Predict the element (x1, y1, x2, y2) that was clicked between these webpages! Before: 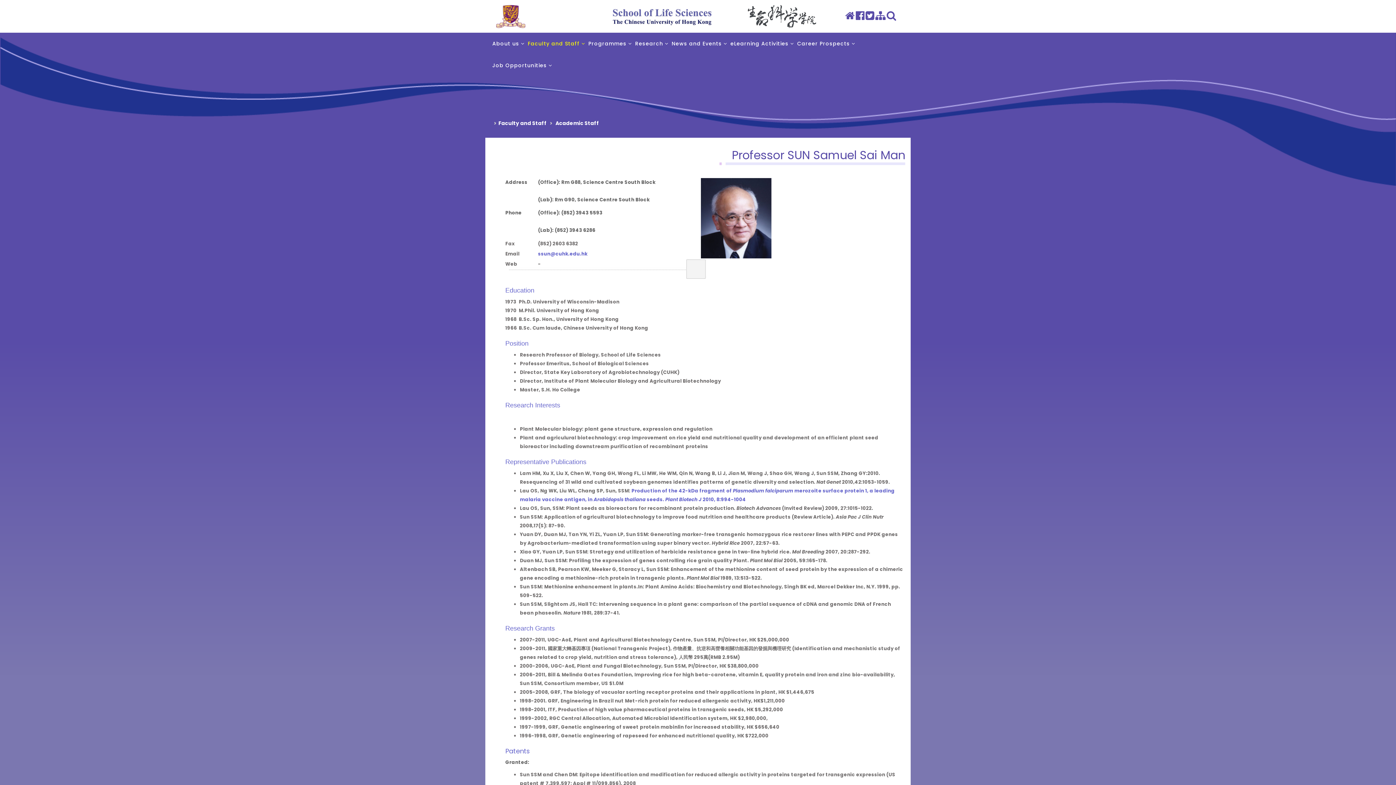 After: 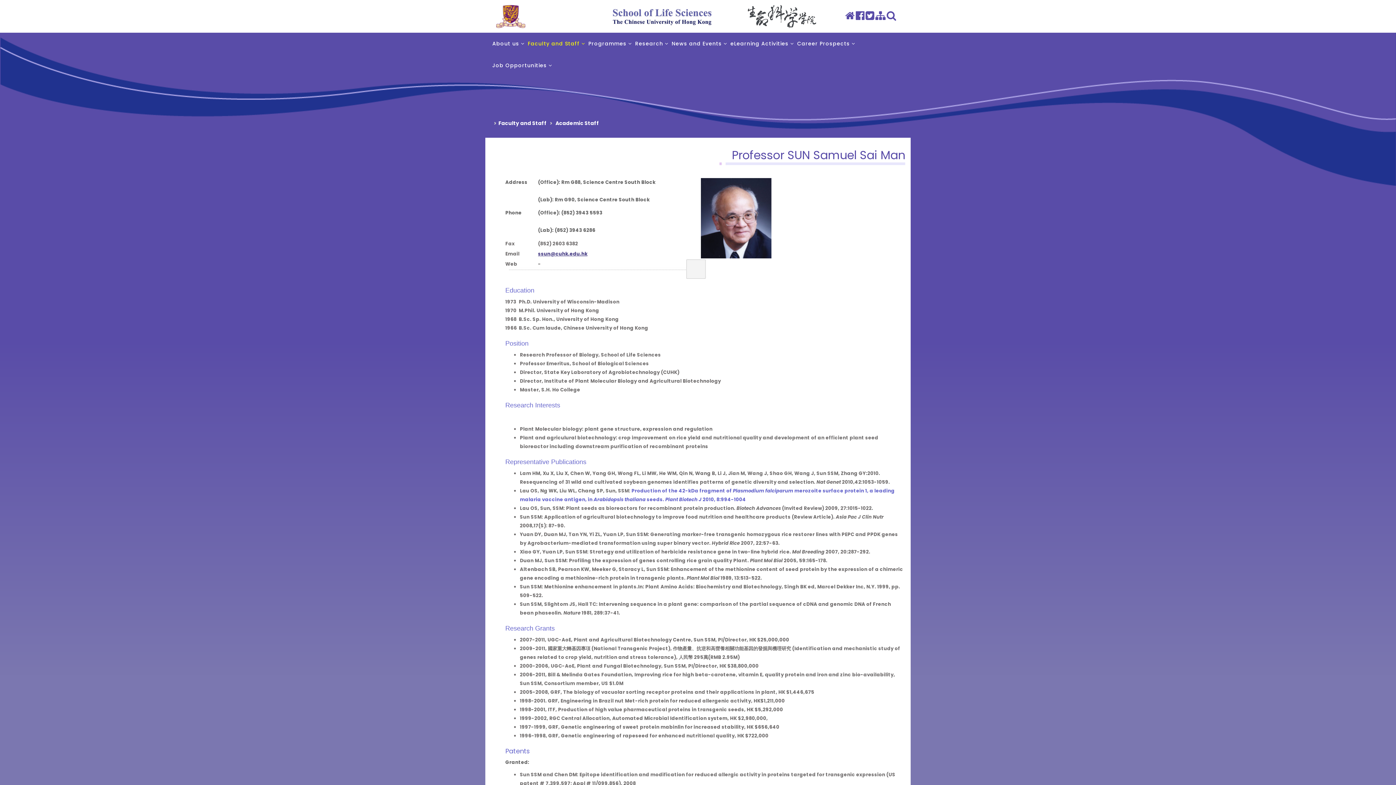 Action: label: ssun@cuhk.edu.hk bbox: (538, 250, 587, 257)